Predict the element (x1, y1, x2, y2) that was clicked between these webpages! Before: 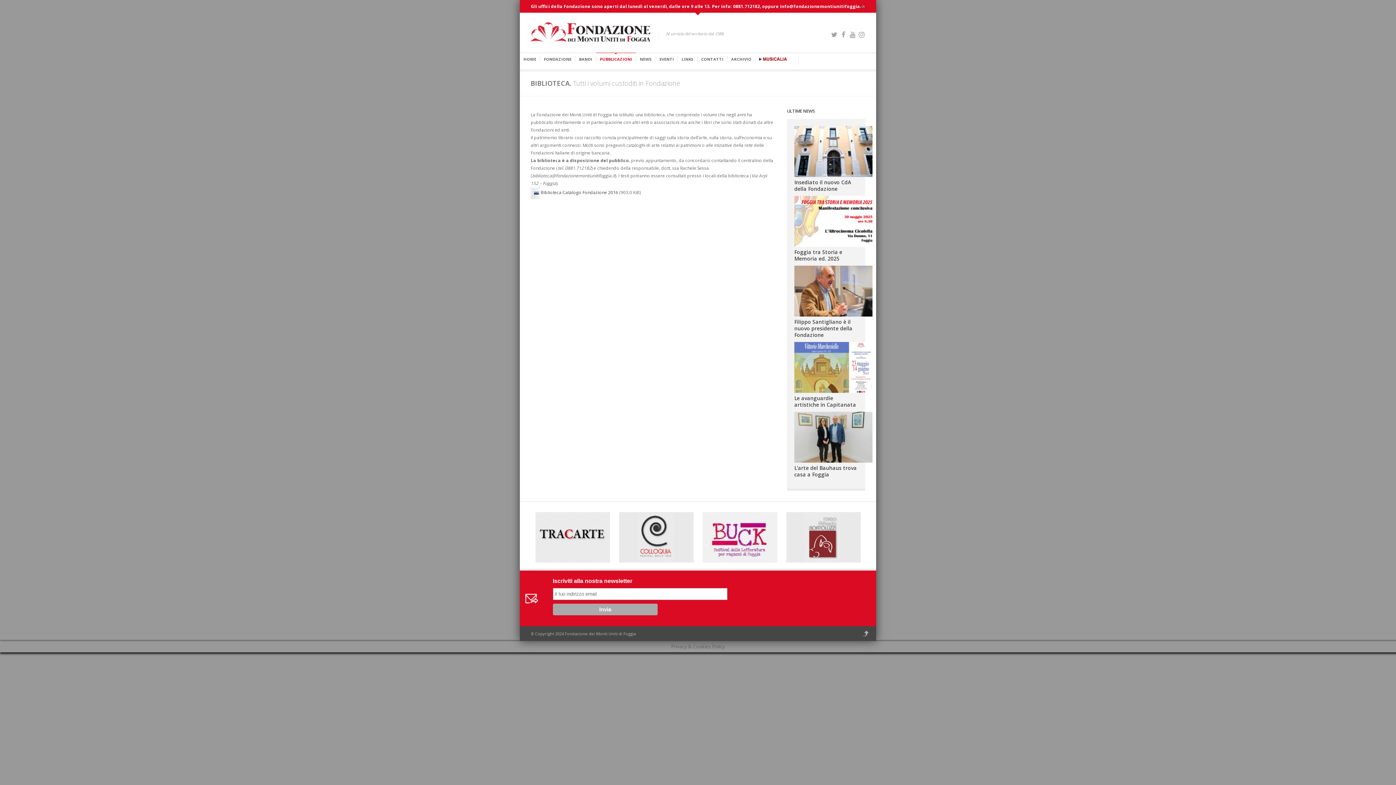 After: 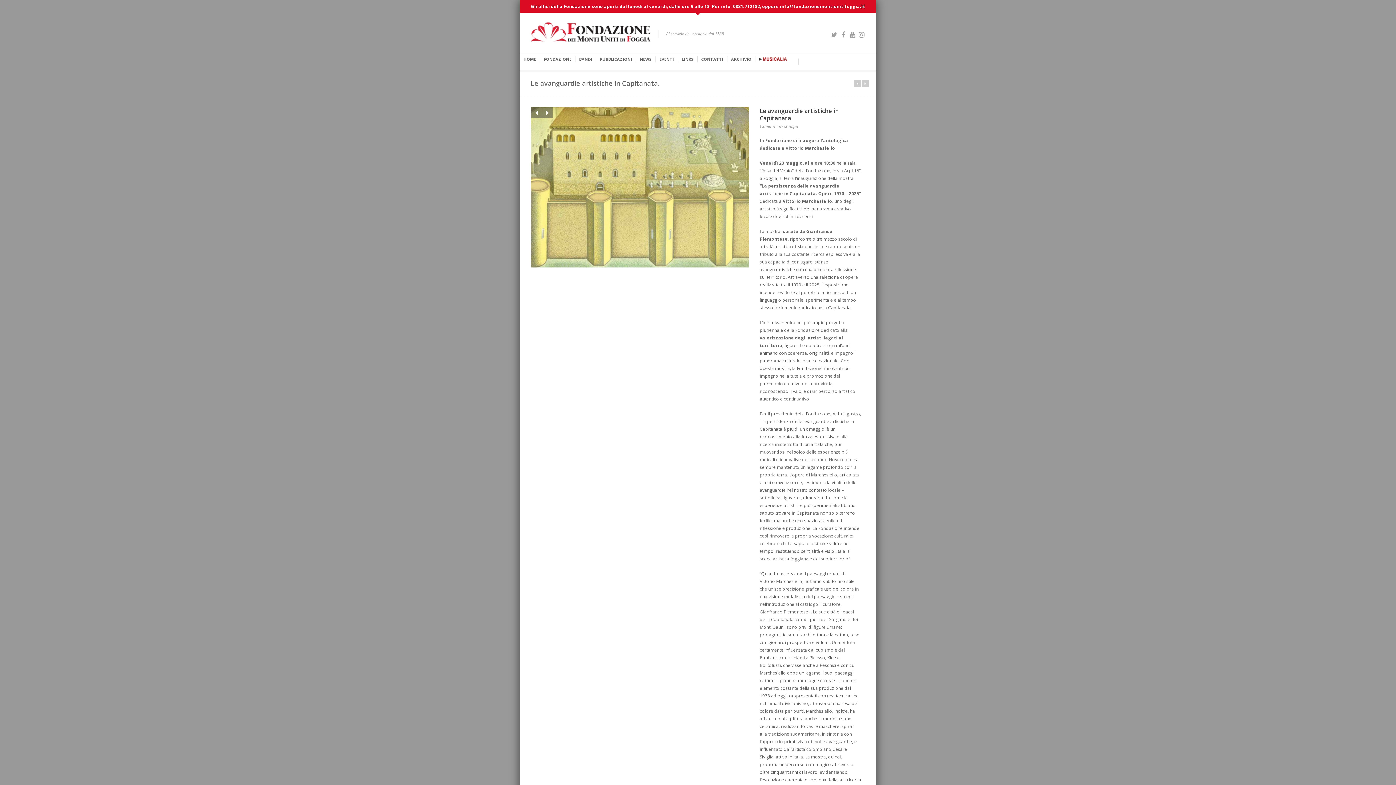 Action: bbox: (794, 394, 856, 408) label: Le avanguardie artistiche in Capitanata